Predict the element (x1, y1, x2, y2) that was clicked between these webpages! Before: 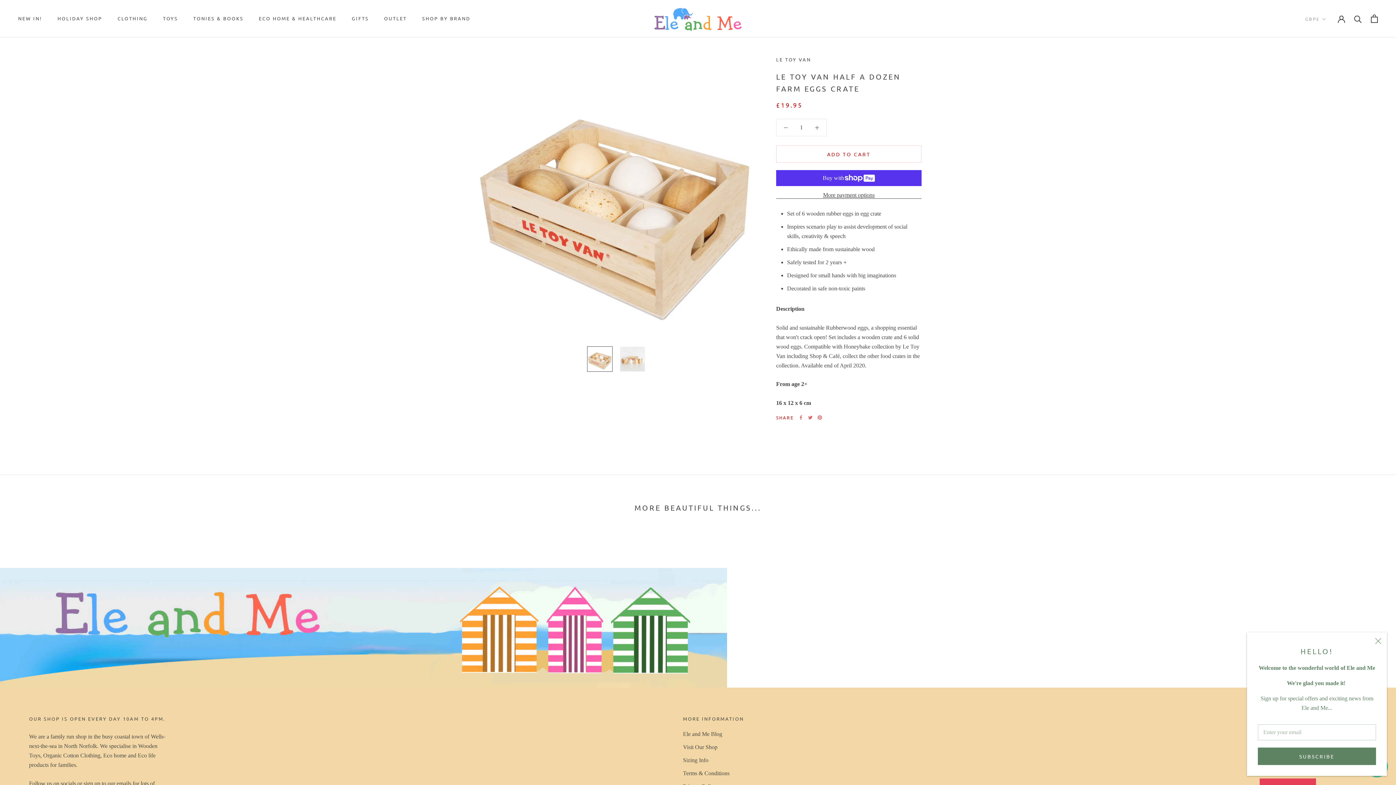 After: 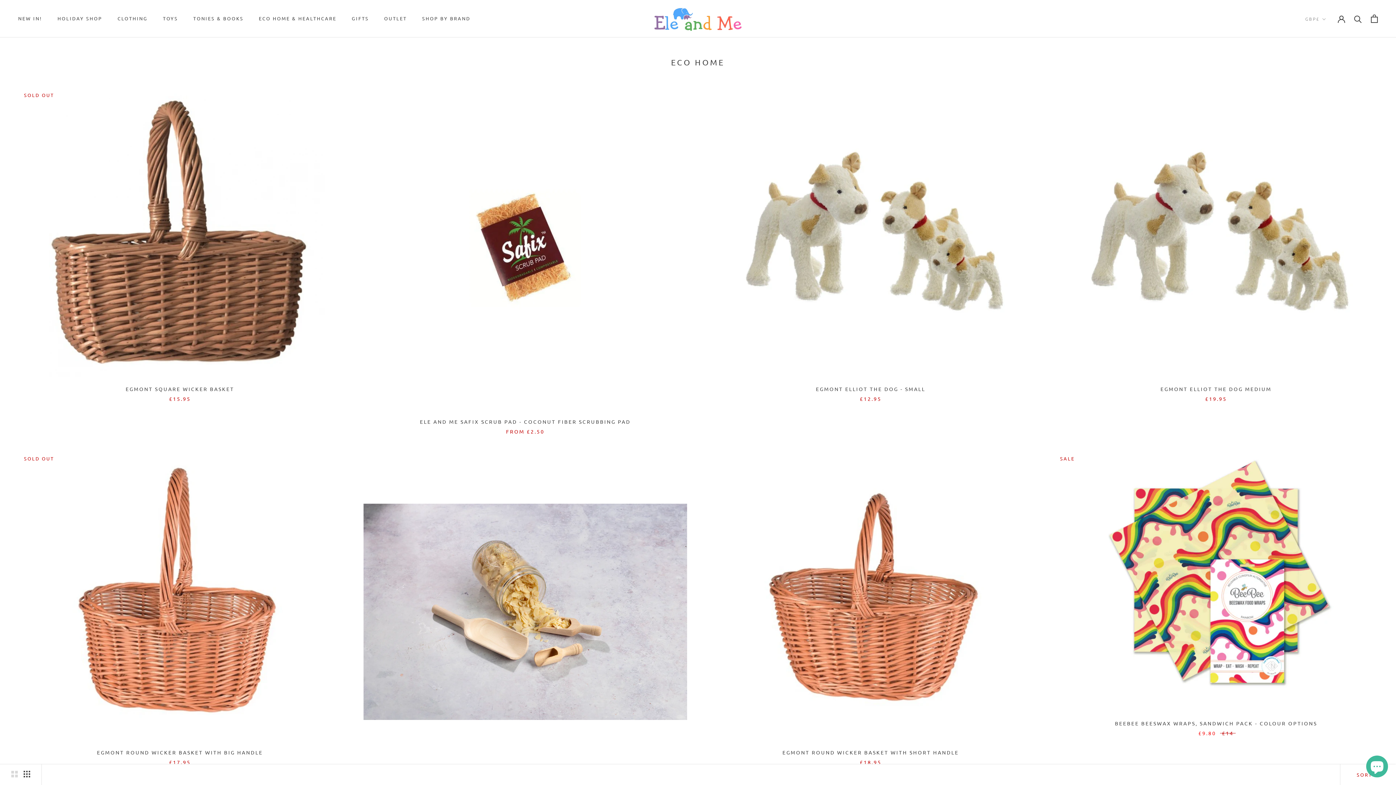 Action: bbox: (258, 15, 336, 21) label: ECO HOME & HEALTHCARE
ECO HOME & HEALTHCARE